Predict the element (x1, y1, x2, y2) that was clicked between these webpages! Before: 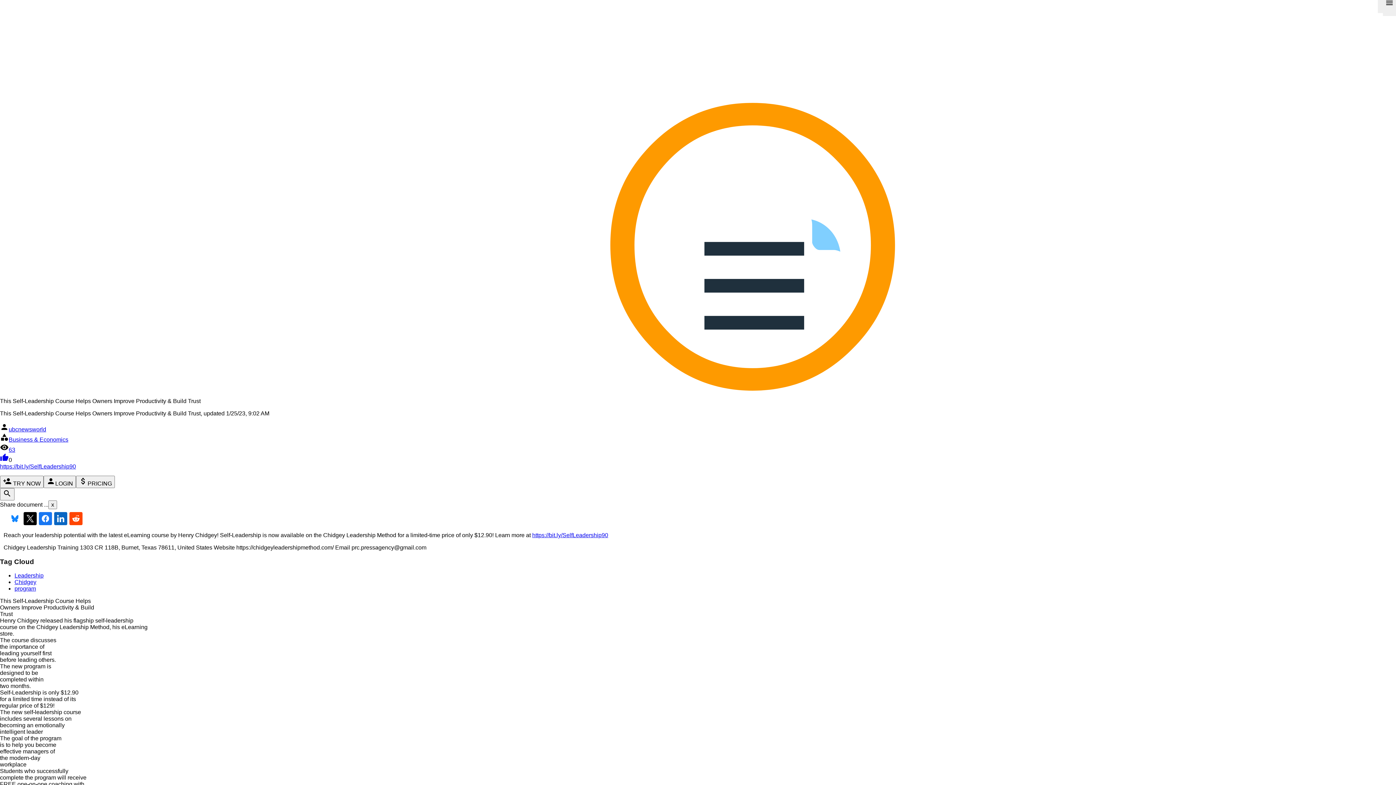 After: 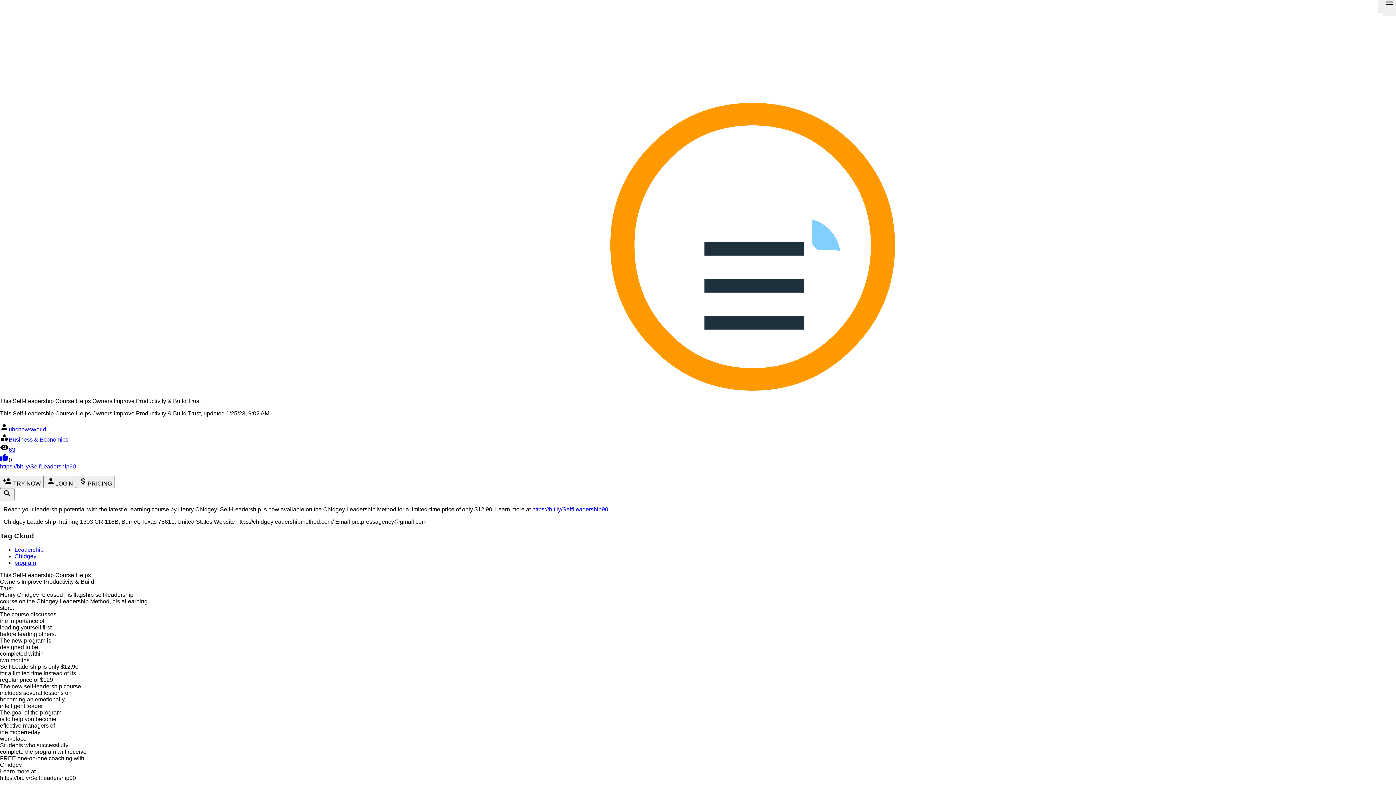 Action: bbox: (23, 512, 36, 525)